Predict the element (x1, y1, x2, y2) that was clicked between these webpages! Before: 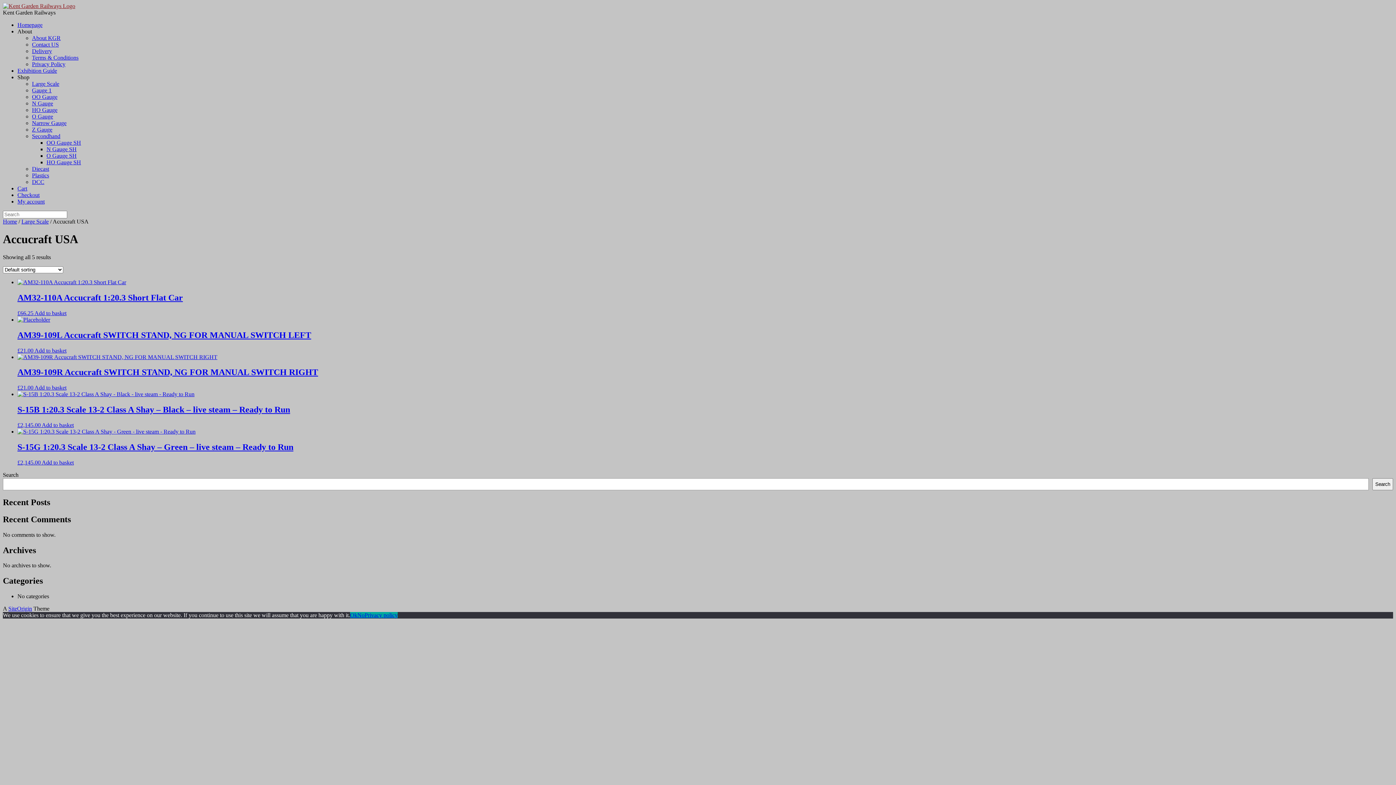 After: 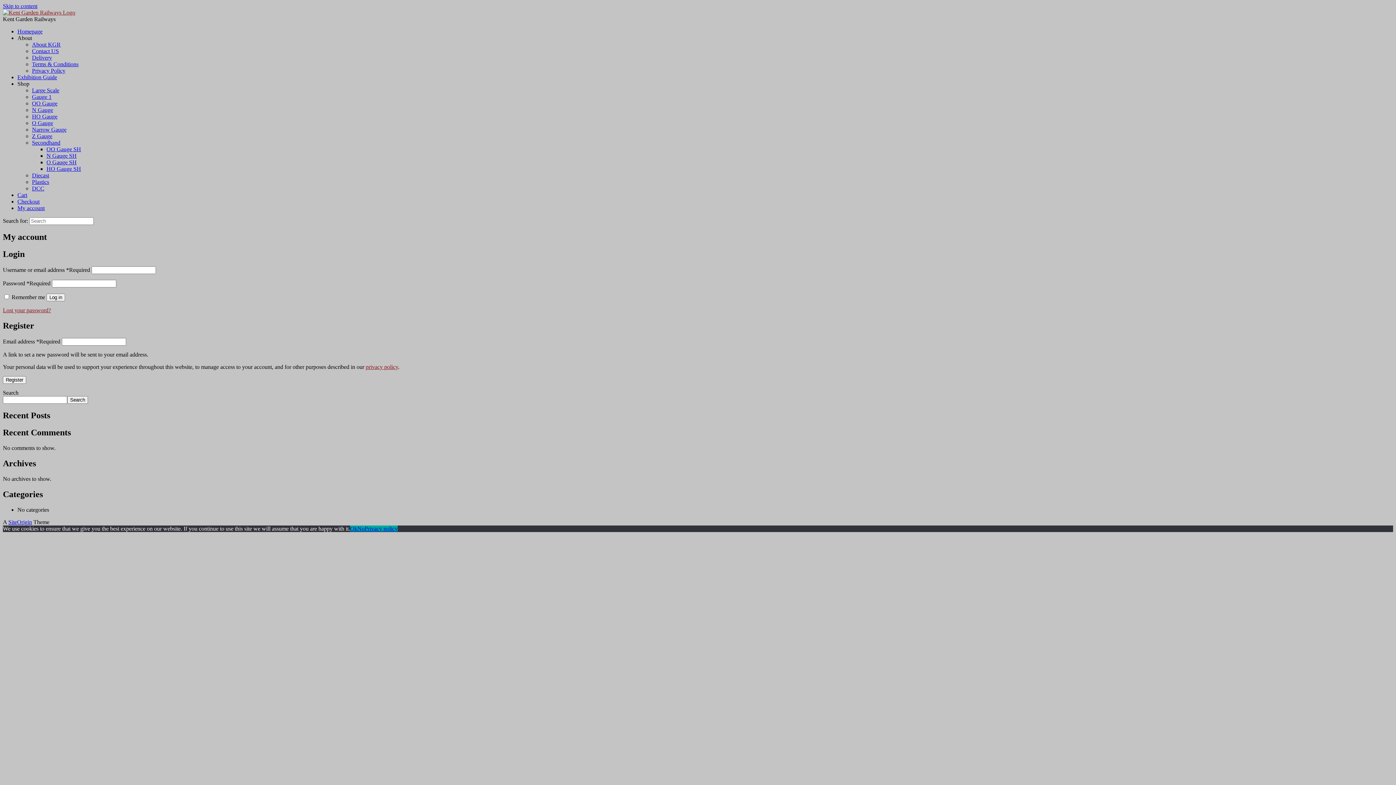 Action: label: My account bbox: (17, 198, 44, 204)